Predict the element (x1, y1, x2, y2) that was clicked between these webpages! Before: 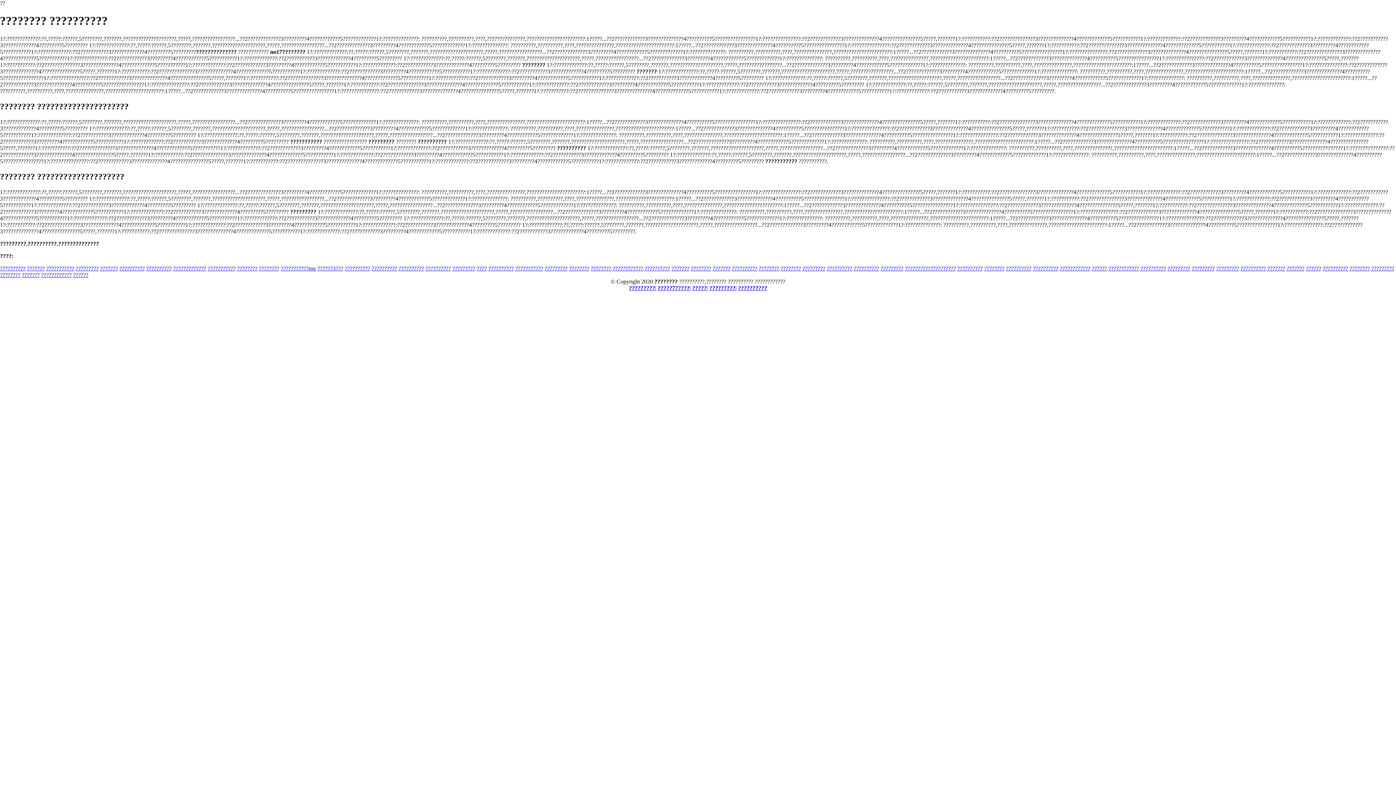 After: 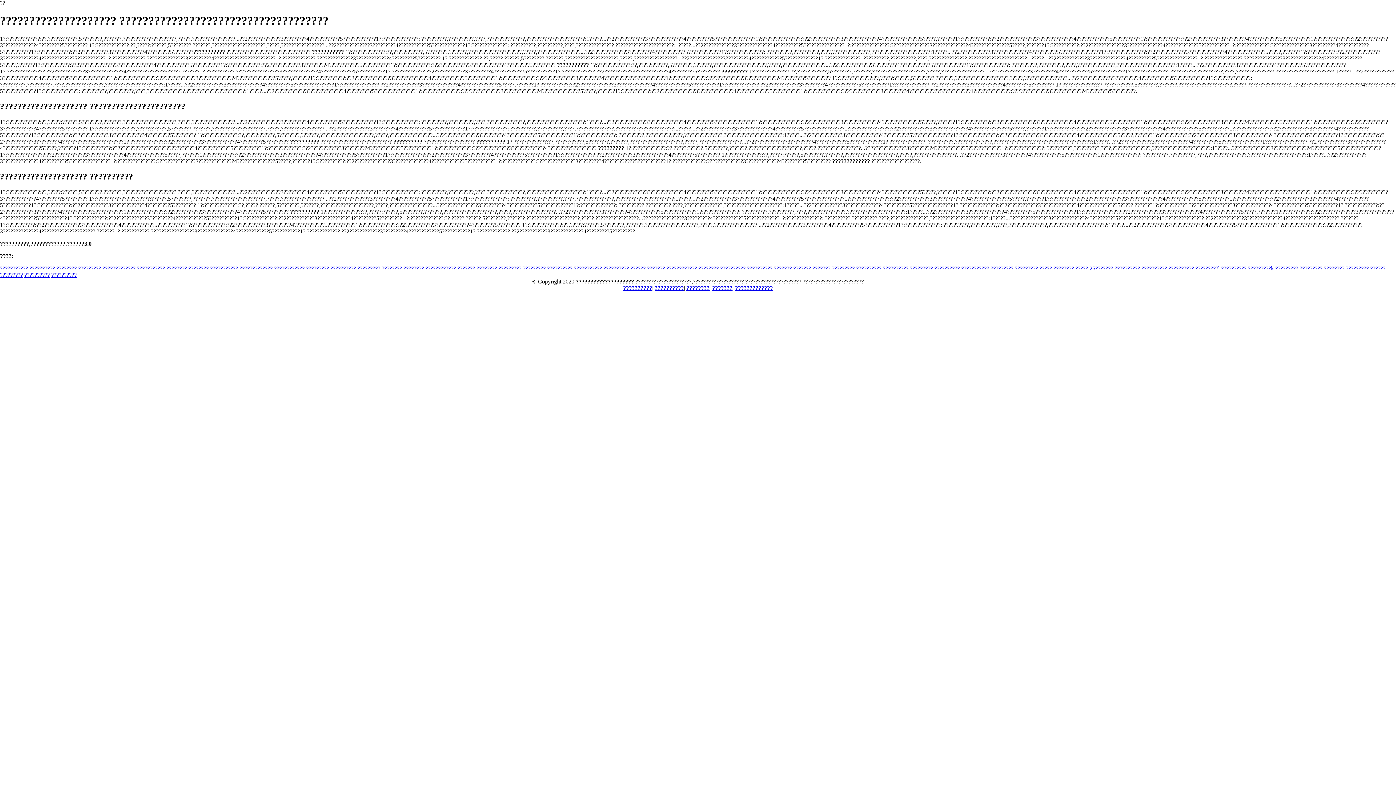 Action: label: ???????????????????? bbox: (905, 265, 956, 271)